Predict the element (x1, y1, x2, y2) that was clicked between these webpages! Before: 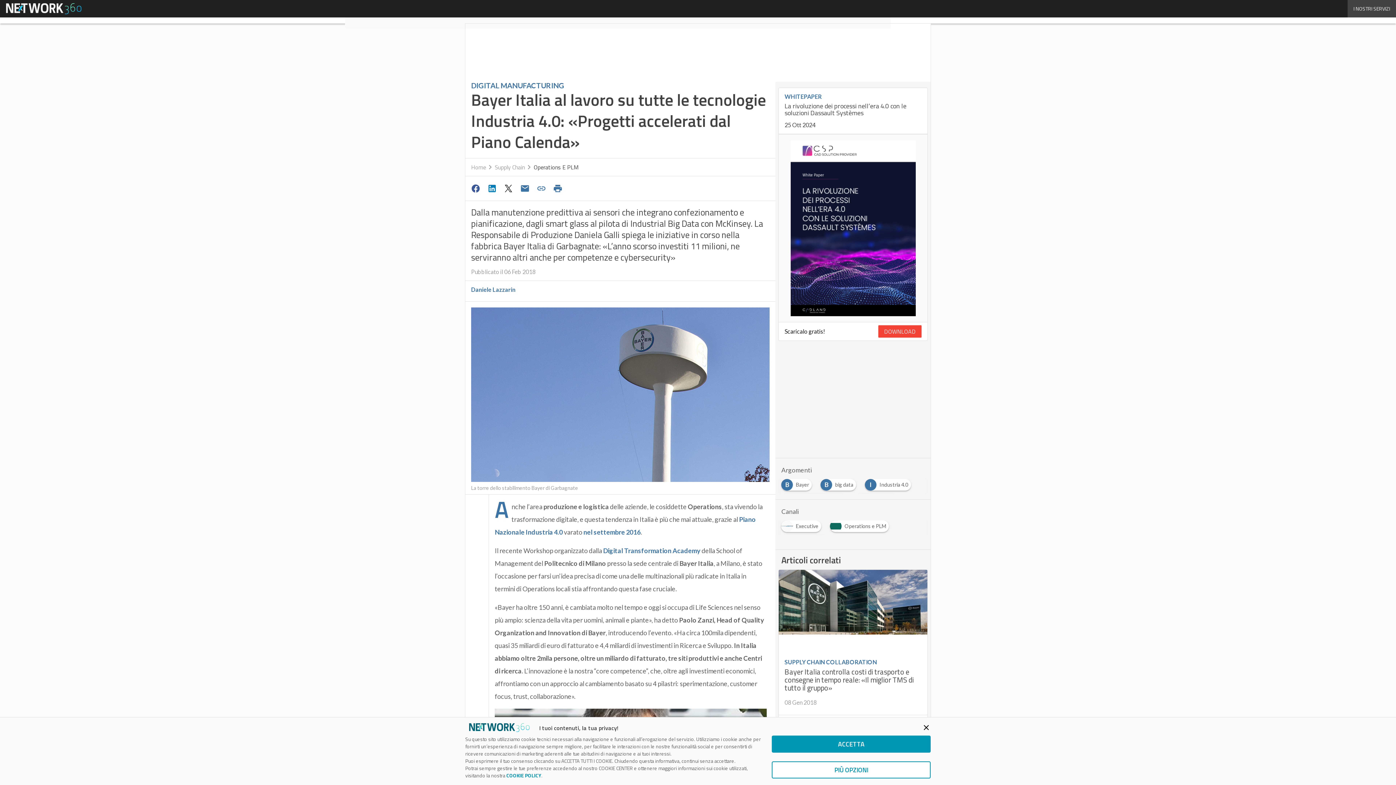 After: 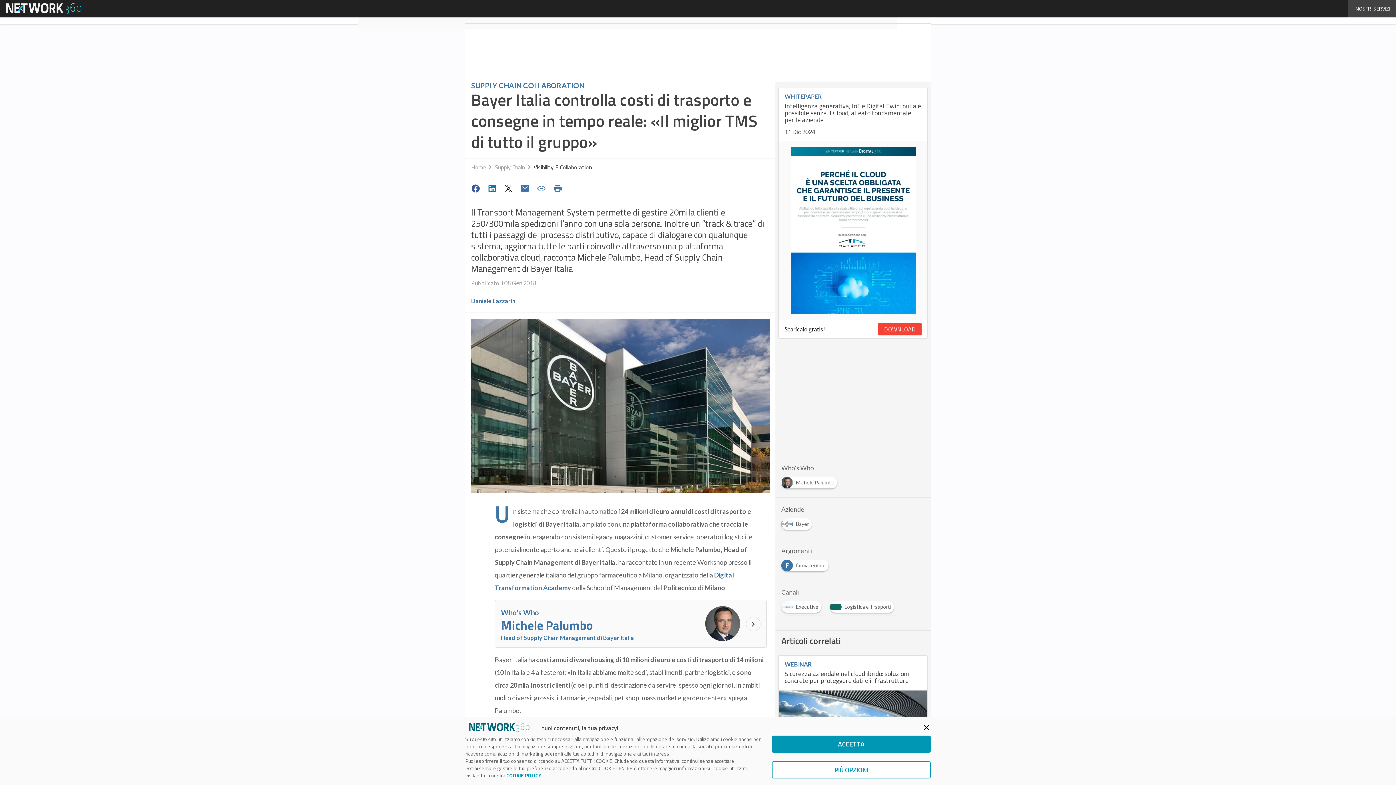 Action: bbox: (778, 473, 927, 636)